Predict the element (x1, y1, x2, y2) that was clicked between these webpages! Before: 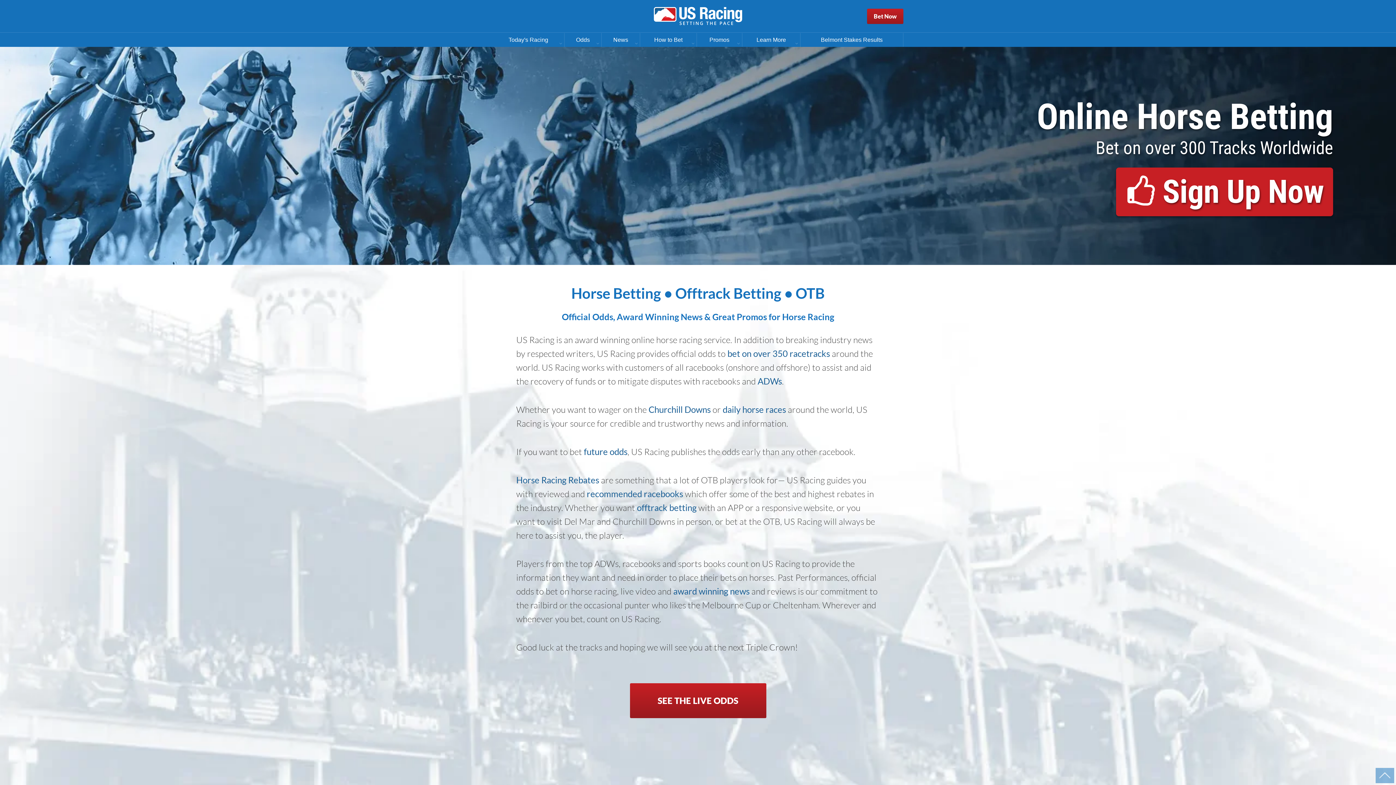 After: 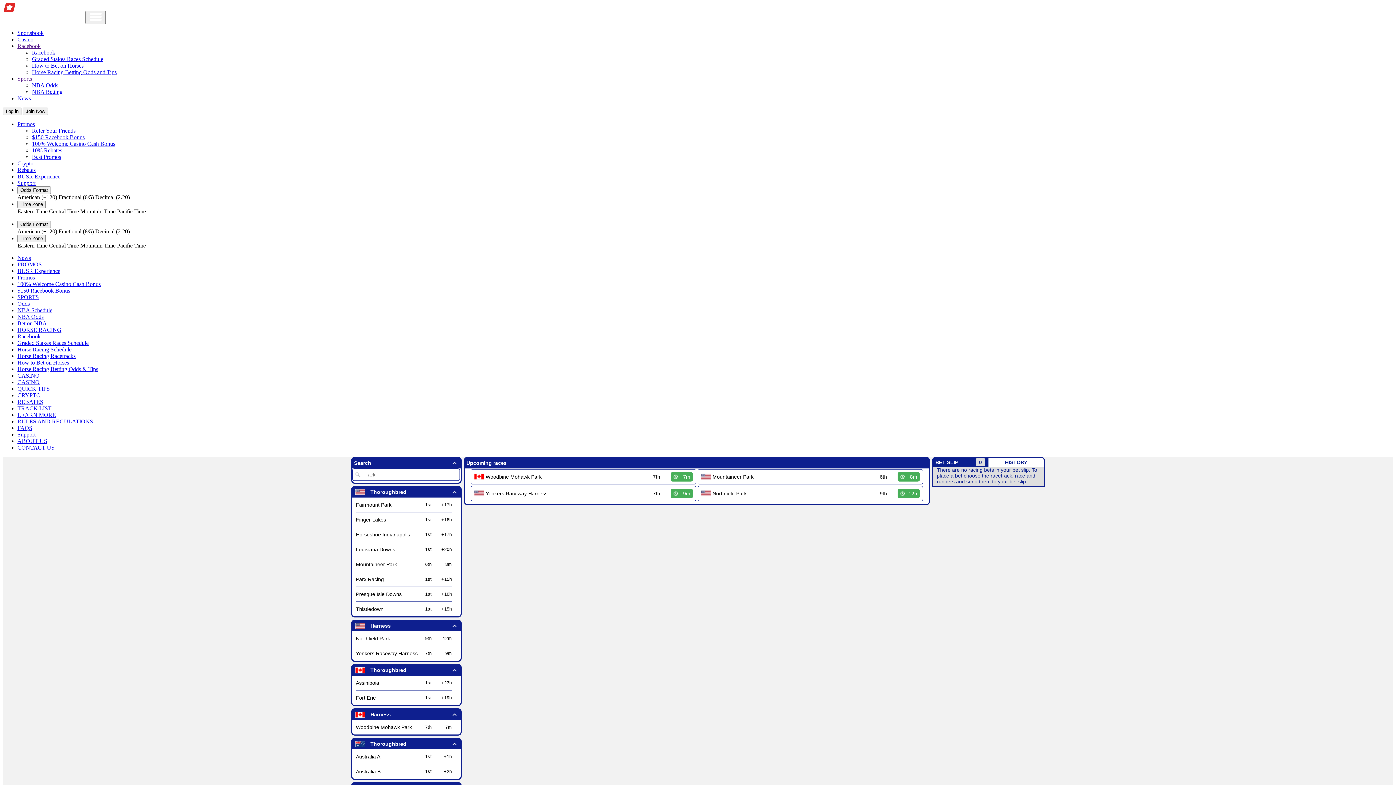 Action: bbox: (867, 8, 903, 23) label: Bet Now